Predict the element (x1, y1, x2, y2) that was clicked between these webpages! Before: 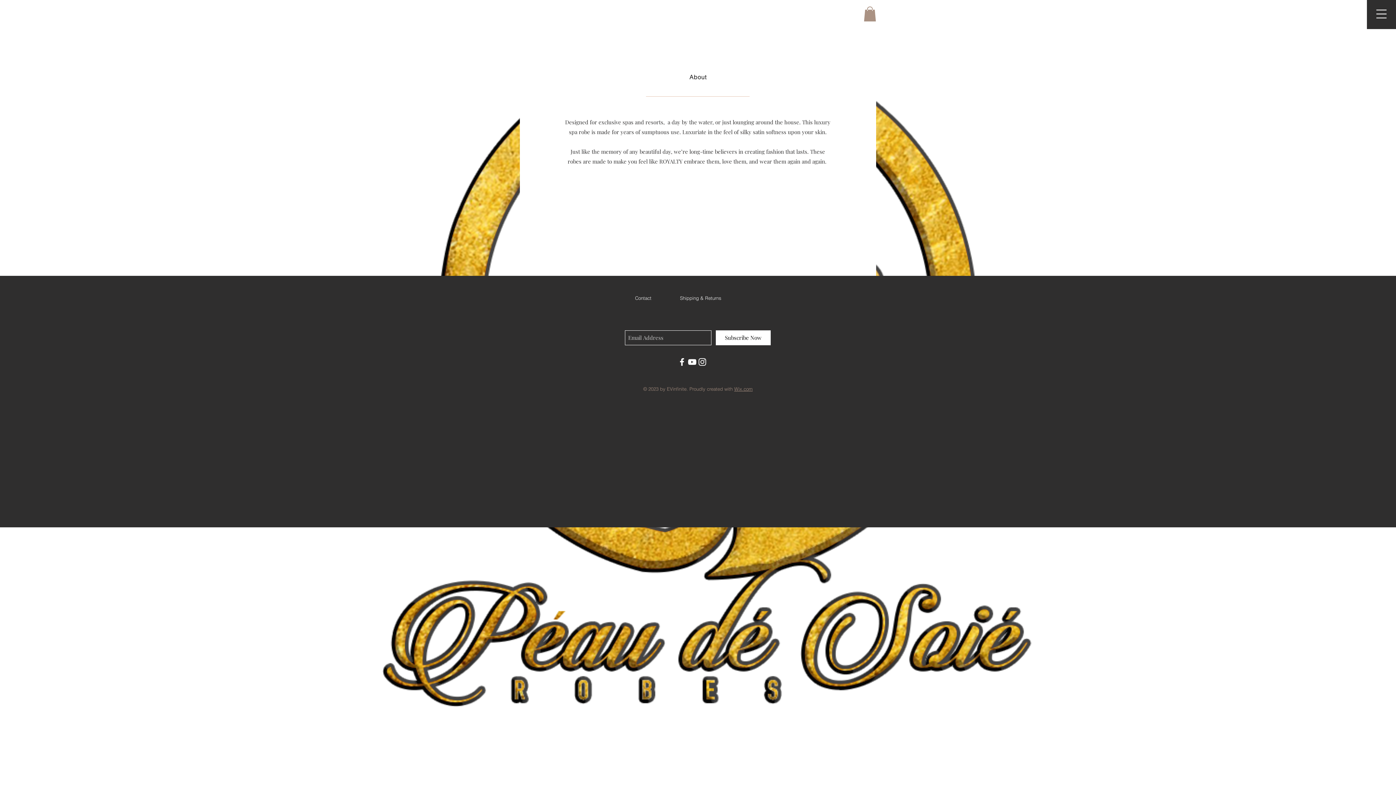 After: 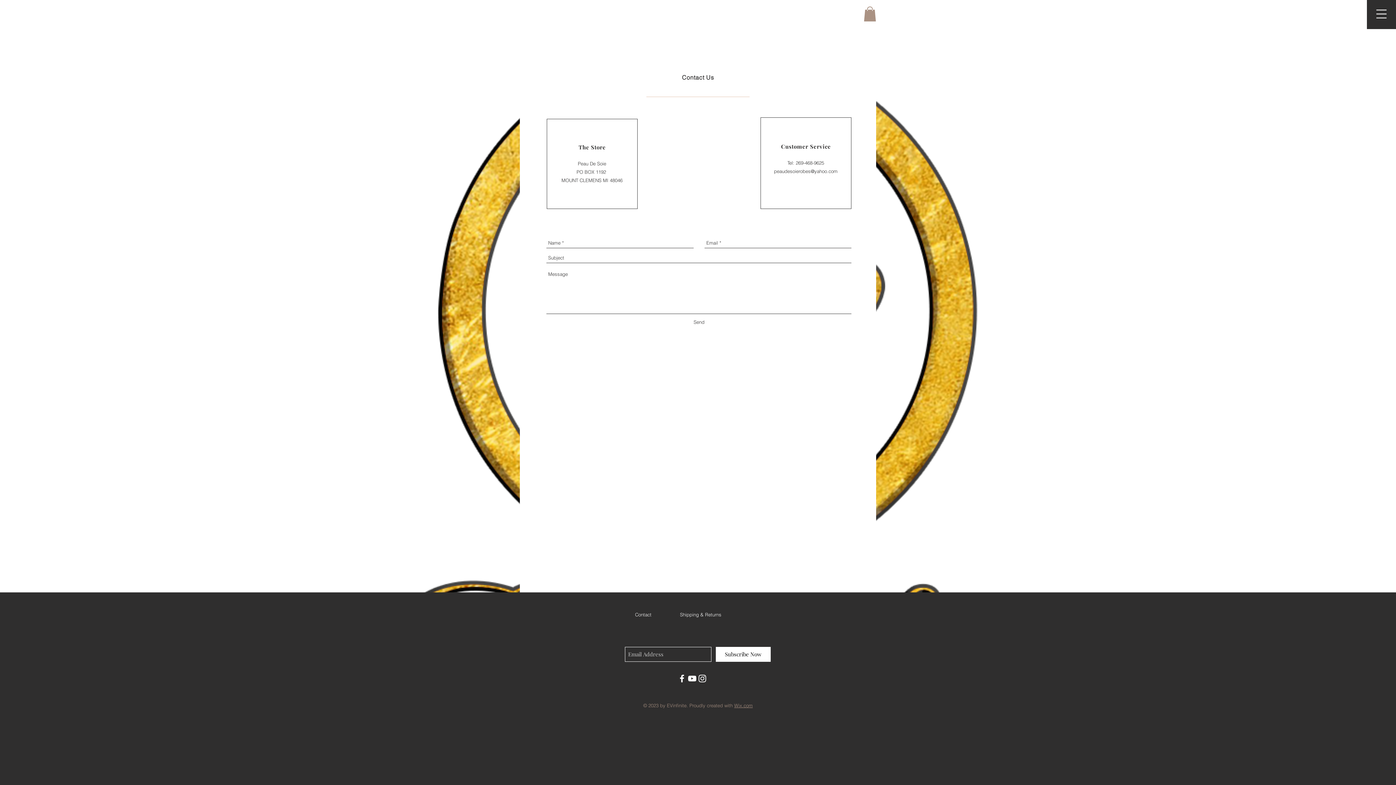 Action: label: Contact bbox: (635, 295, 651, 300)